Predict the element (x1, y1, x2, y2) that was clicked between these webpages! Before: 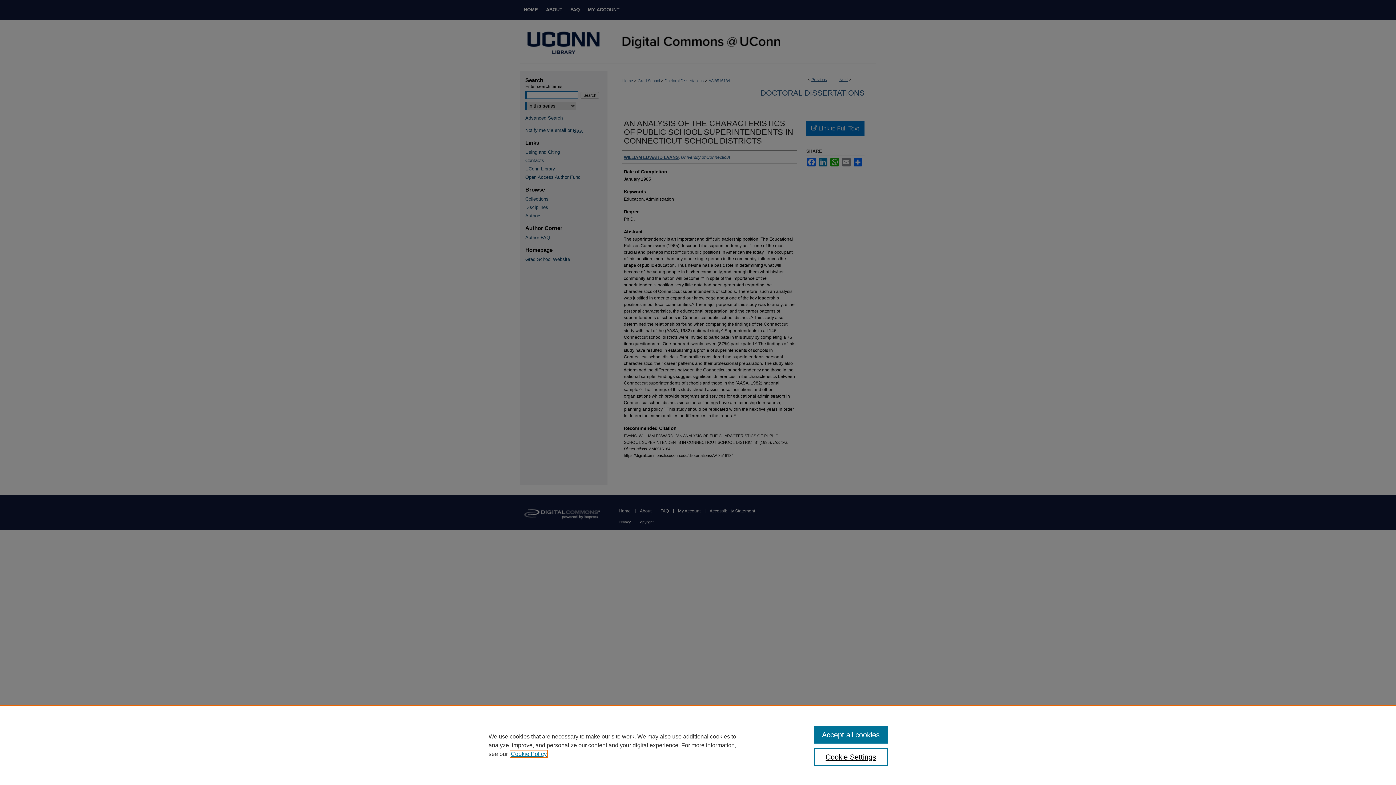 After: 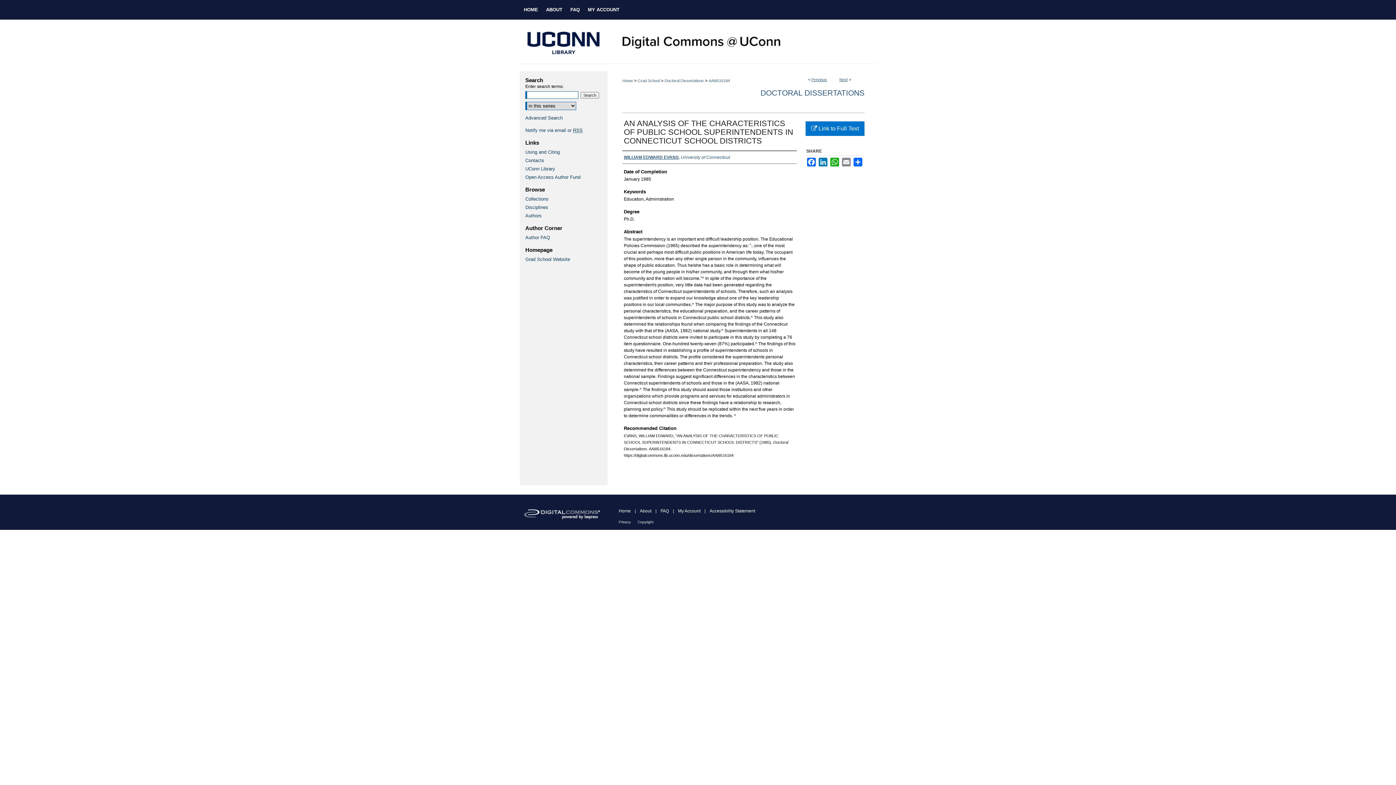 Action: bbox: (814, 726, 887, 744) label: Accept all cookies